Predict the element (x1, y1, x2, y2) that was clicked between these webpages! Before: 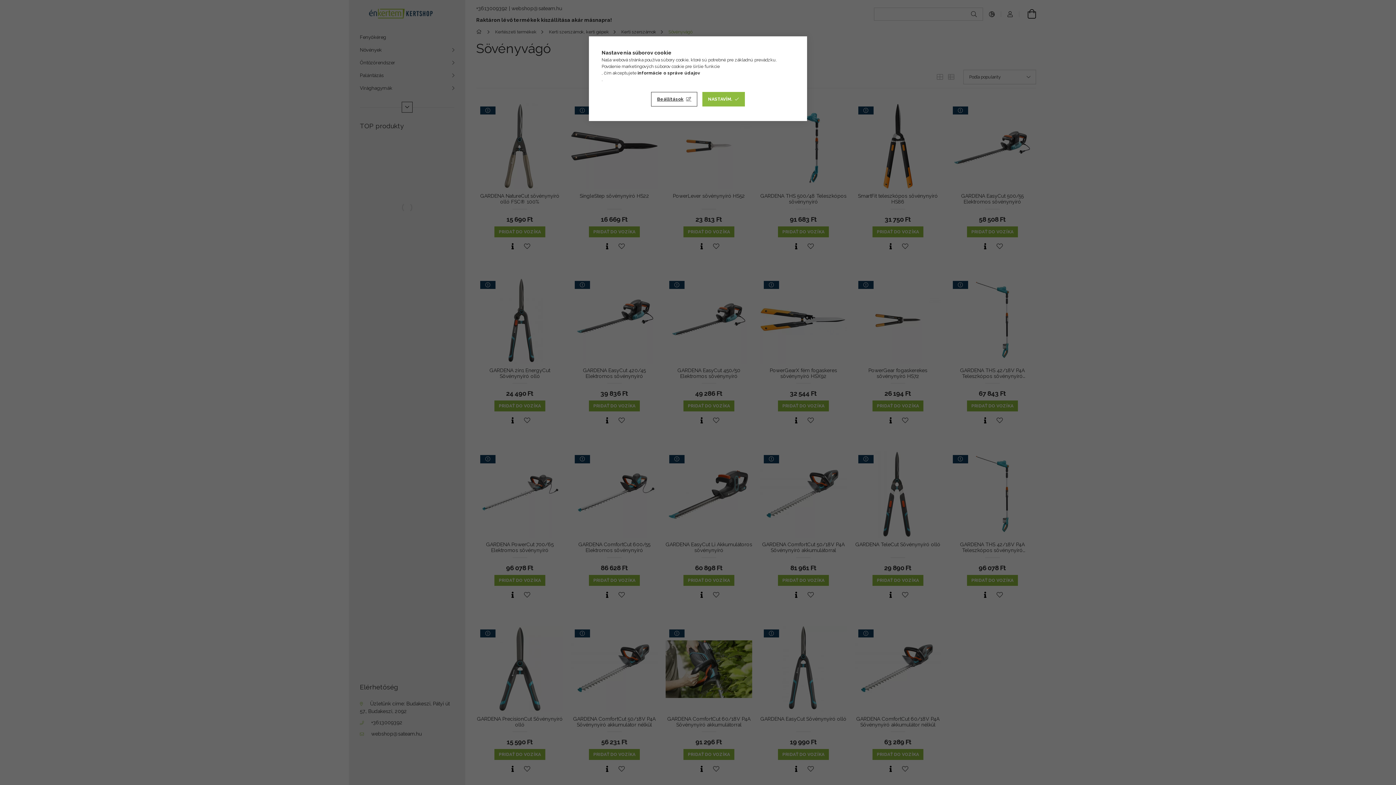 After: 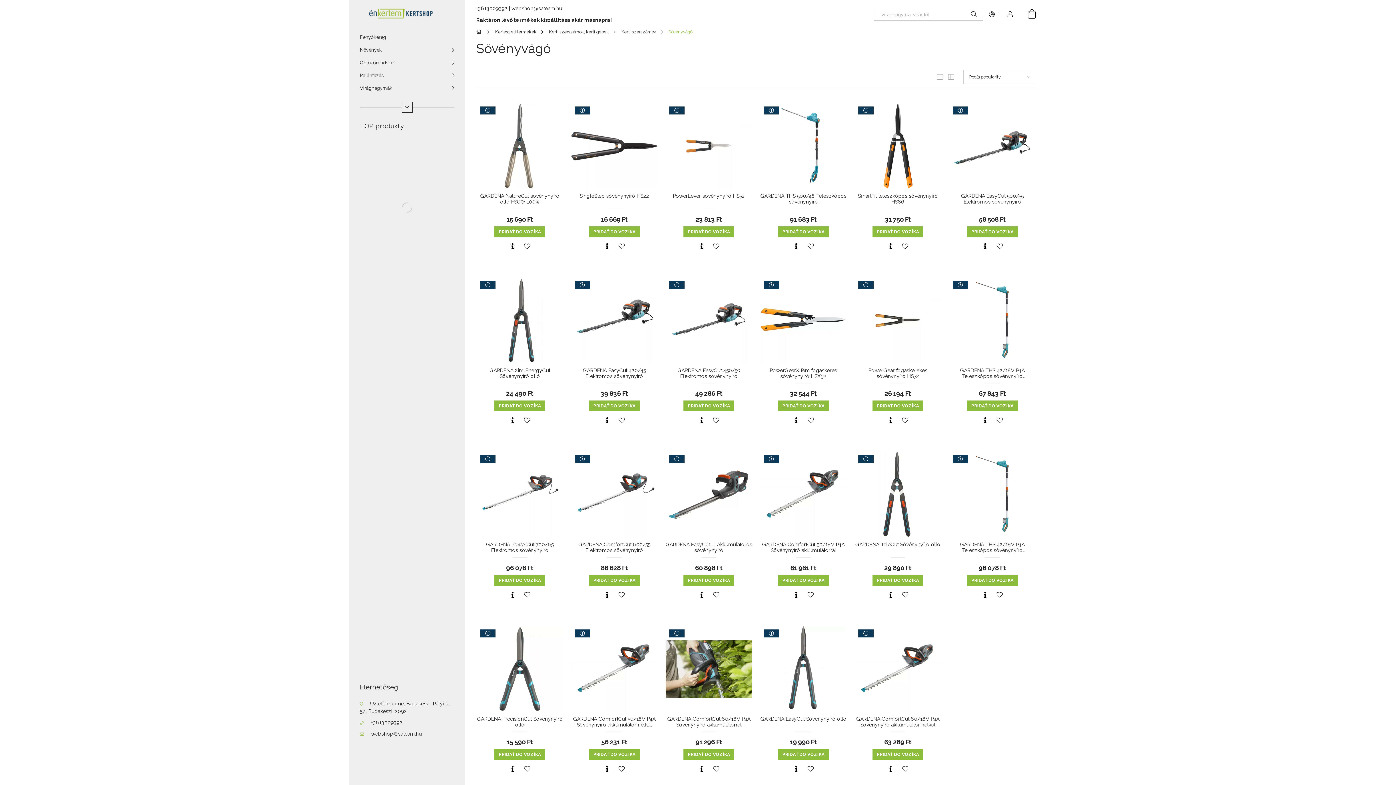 Action: bbox: (702, 92, 744, 106) label: NASTAVÍM.